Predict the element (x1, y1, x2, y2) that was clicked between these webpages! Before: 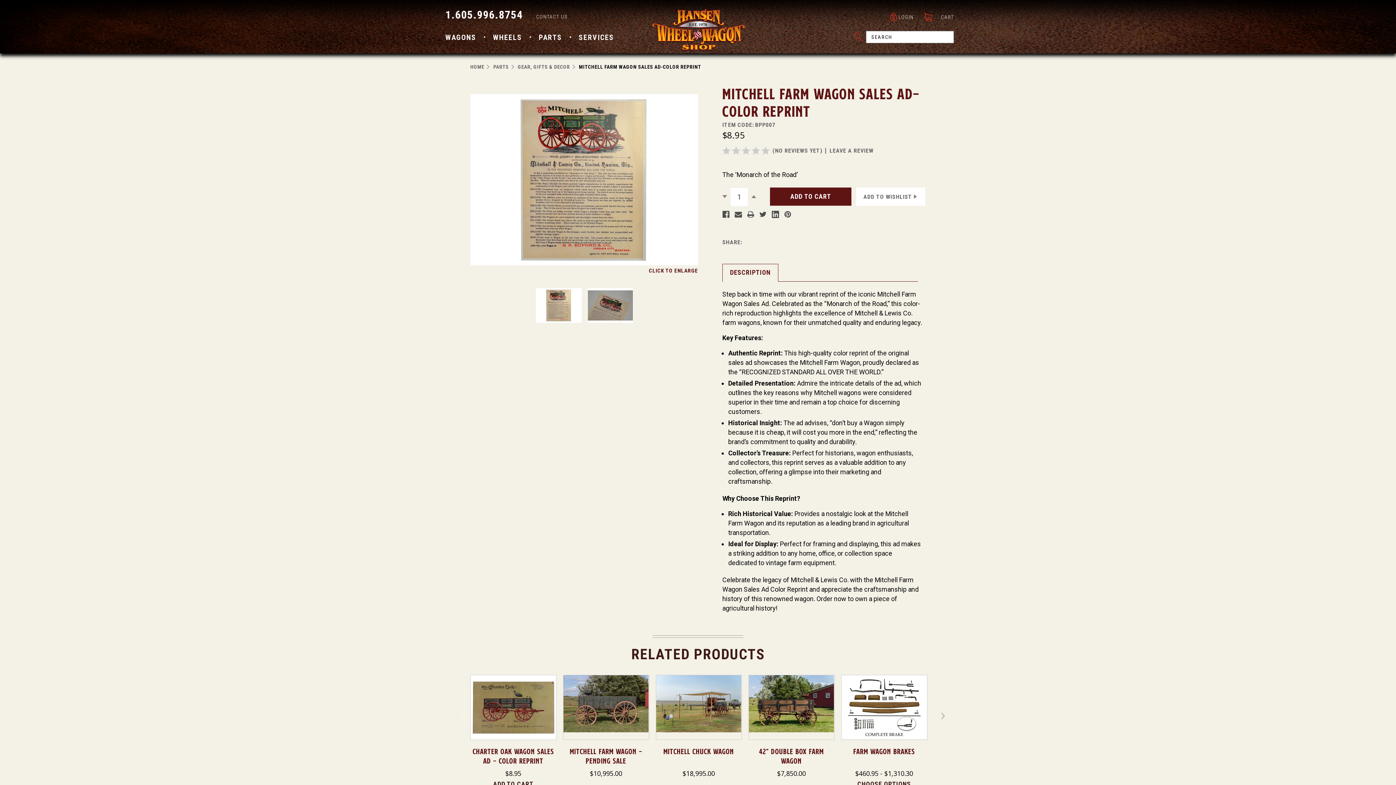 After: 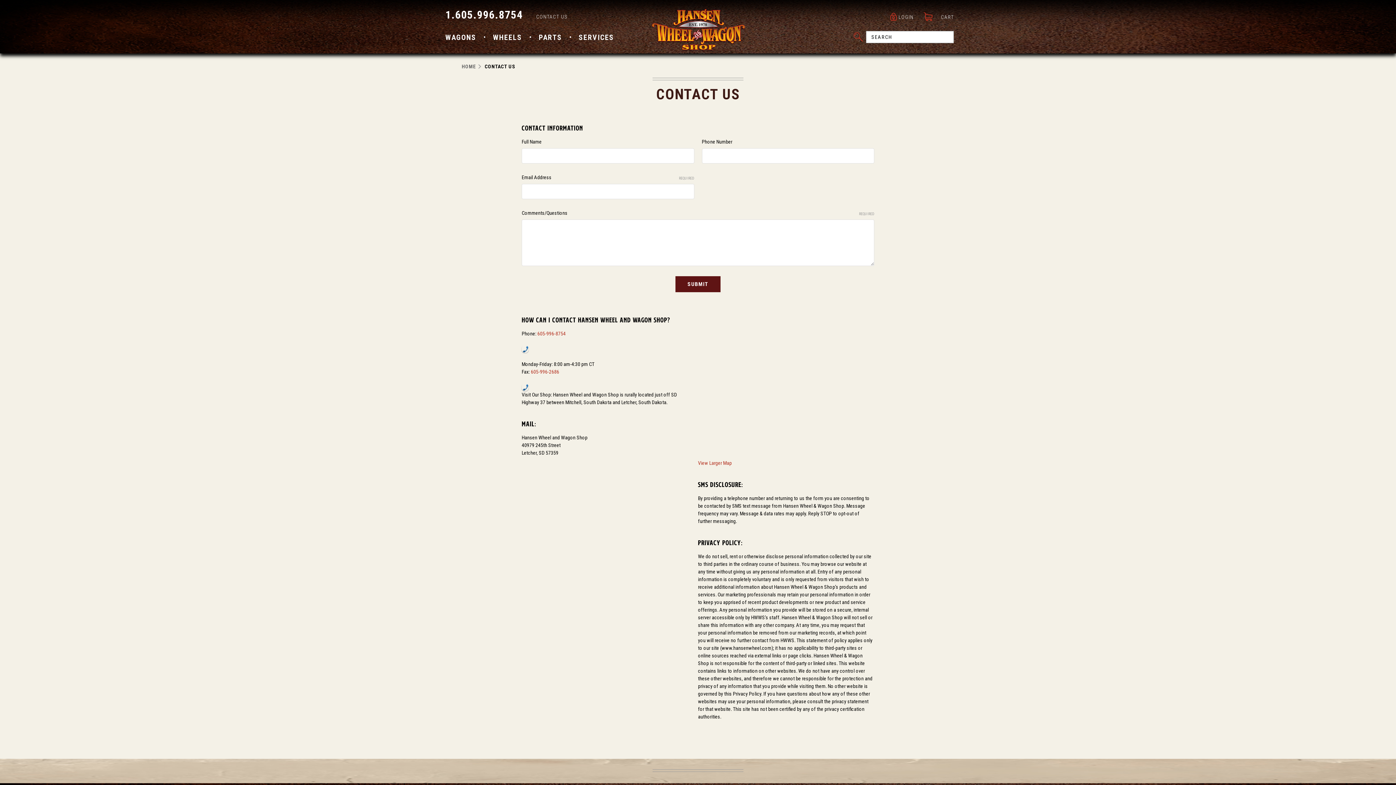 Action: bbox: (536, 13, 568, 19) label: CONTACT US